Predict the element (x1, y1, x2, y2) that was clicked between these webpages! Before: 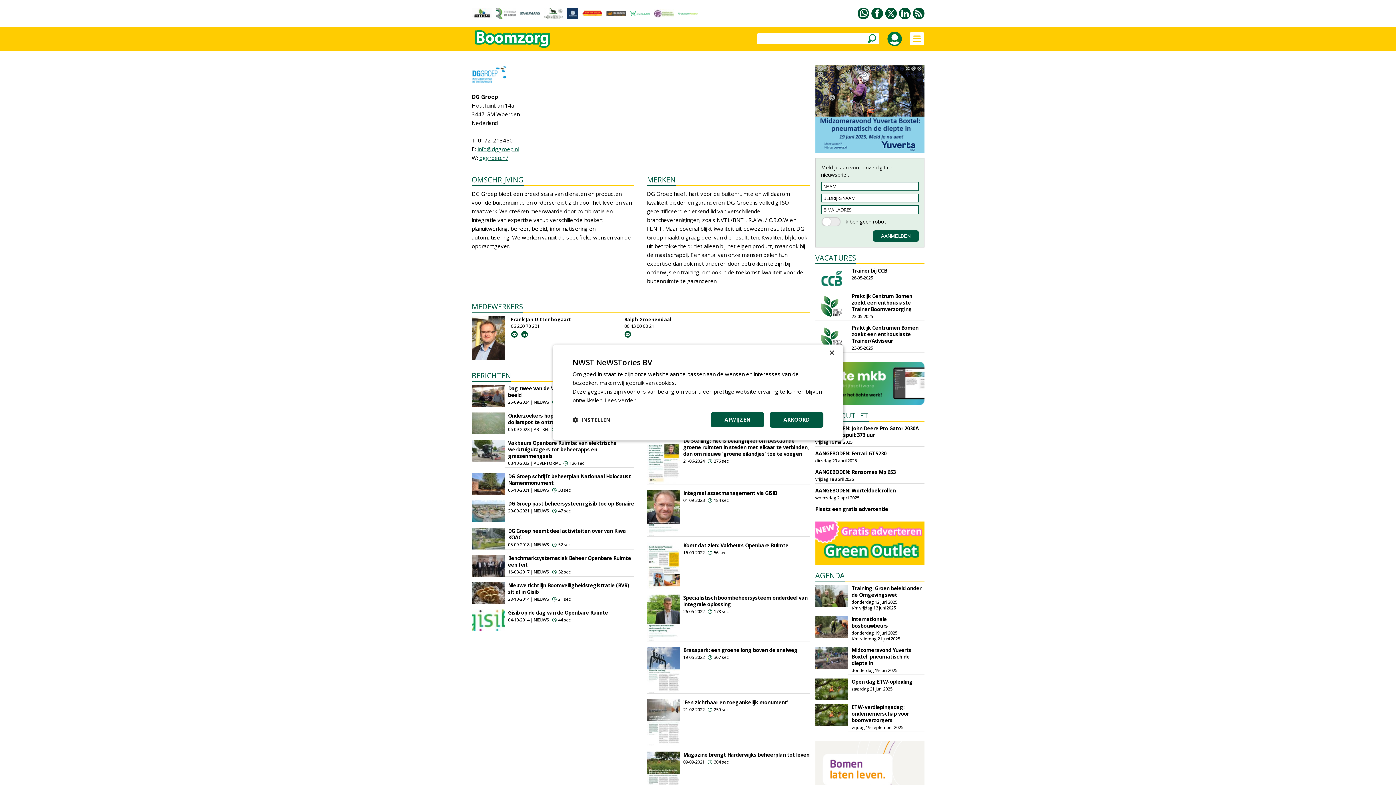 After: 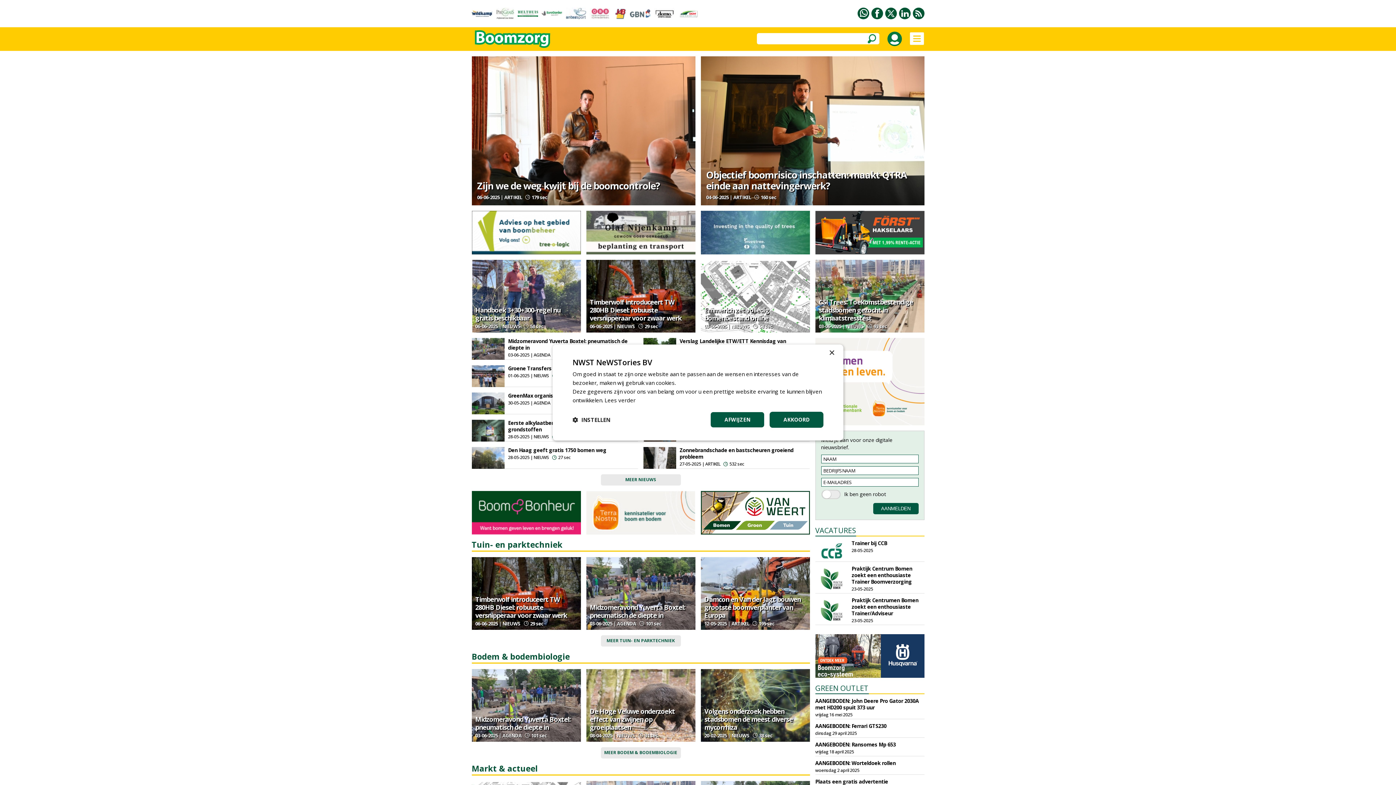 Action: bbox: (471, 45, 553, 52)